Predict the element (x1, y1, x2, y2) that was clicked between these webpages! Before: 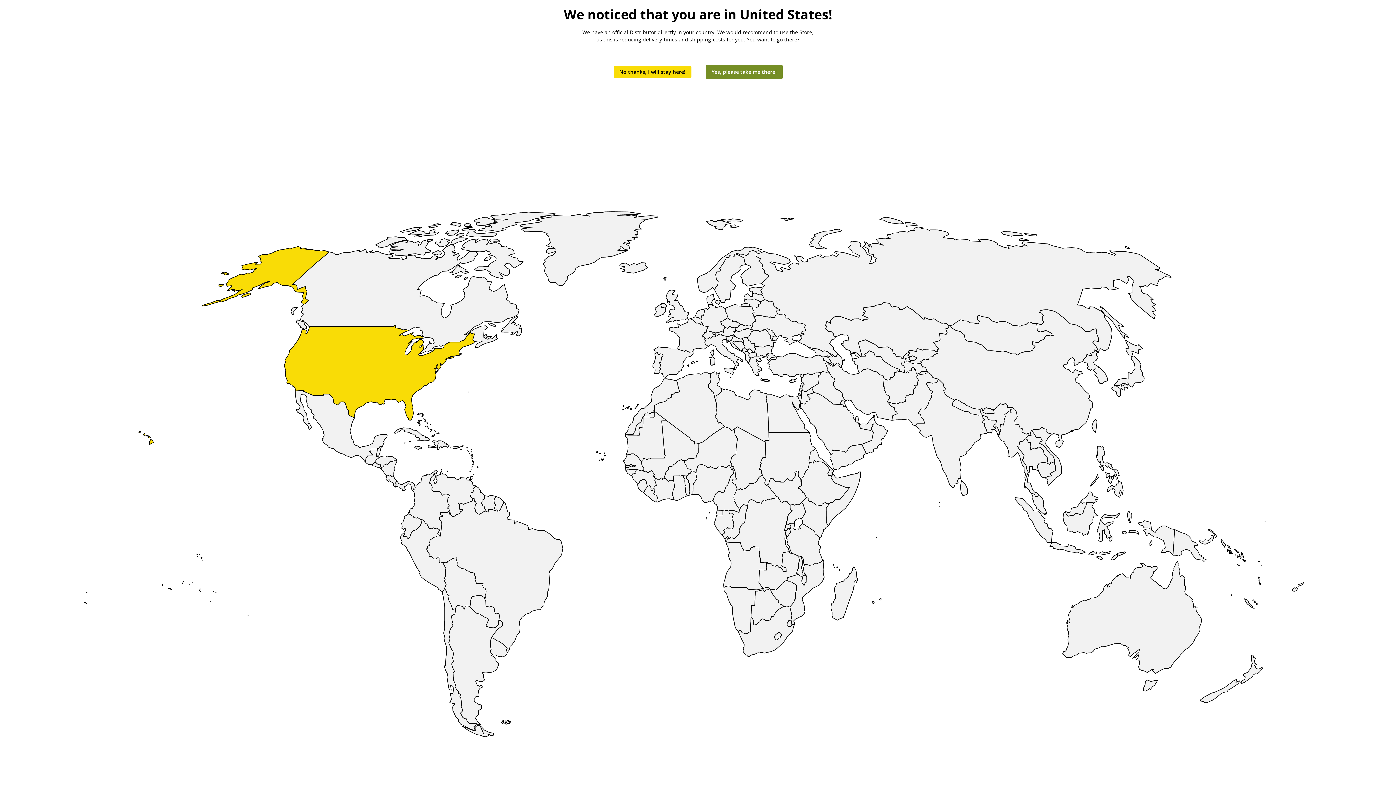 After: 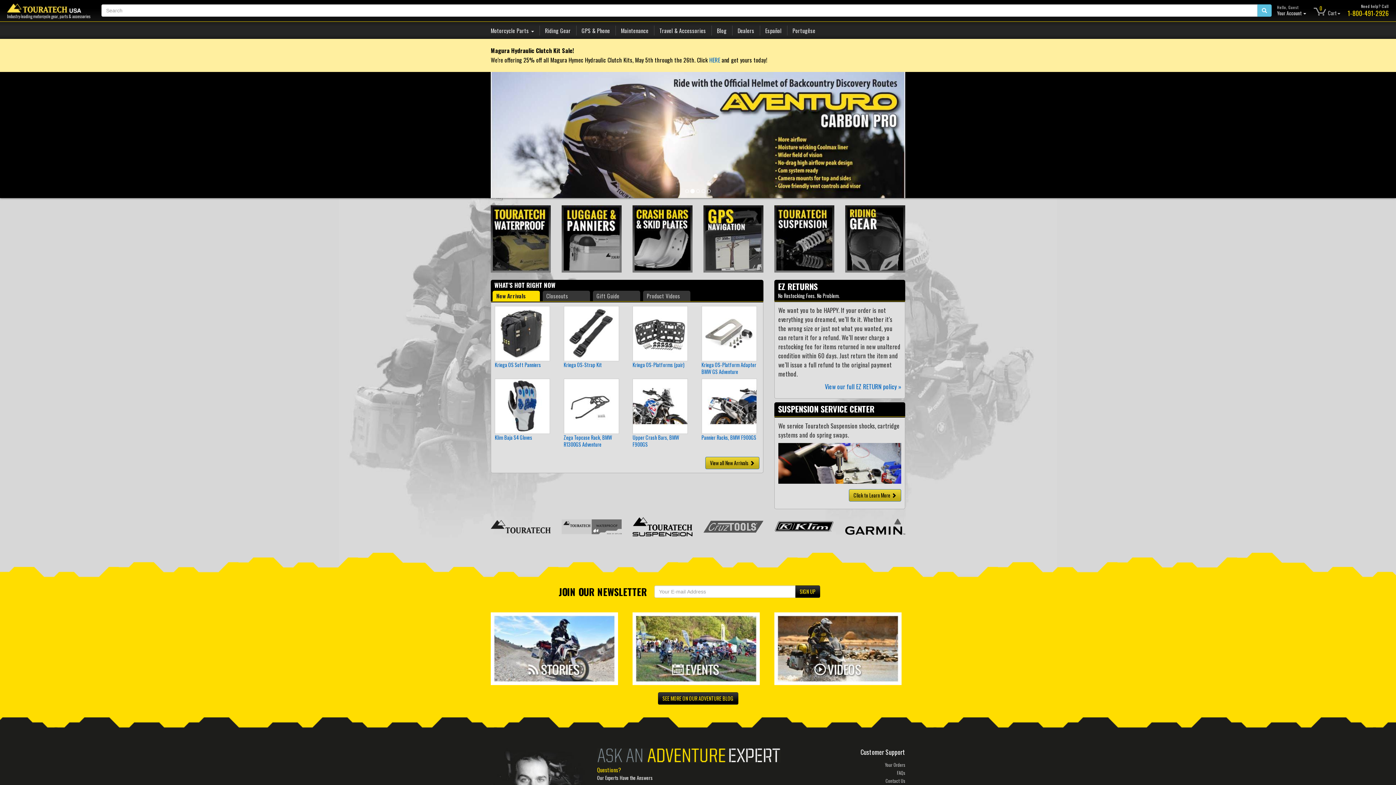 Action: label: Yes, please take me there! bbox: (706, 65, 782, 78)